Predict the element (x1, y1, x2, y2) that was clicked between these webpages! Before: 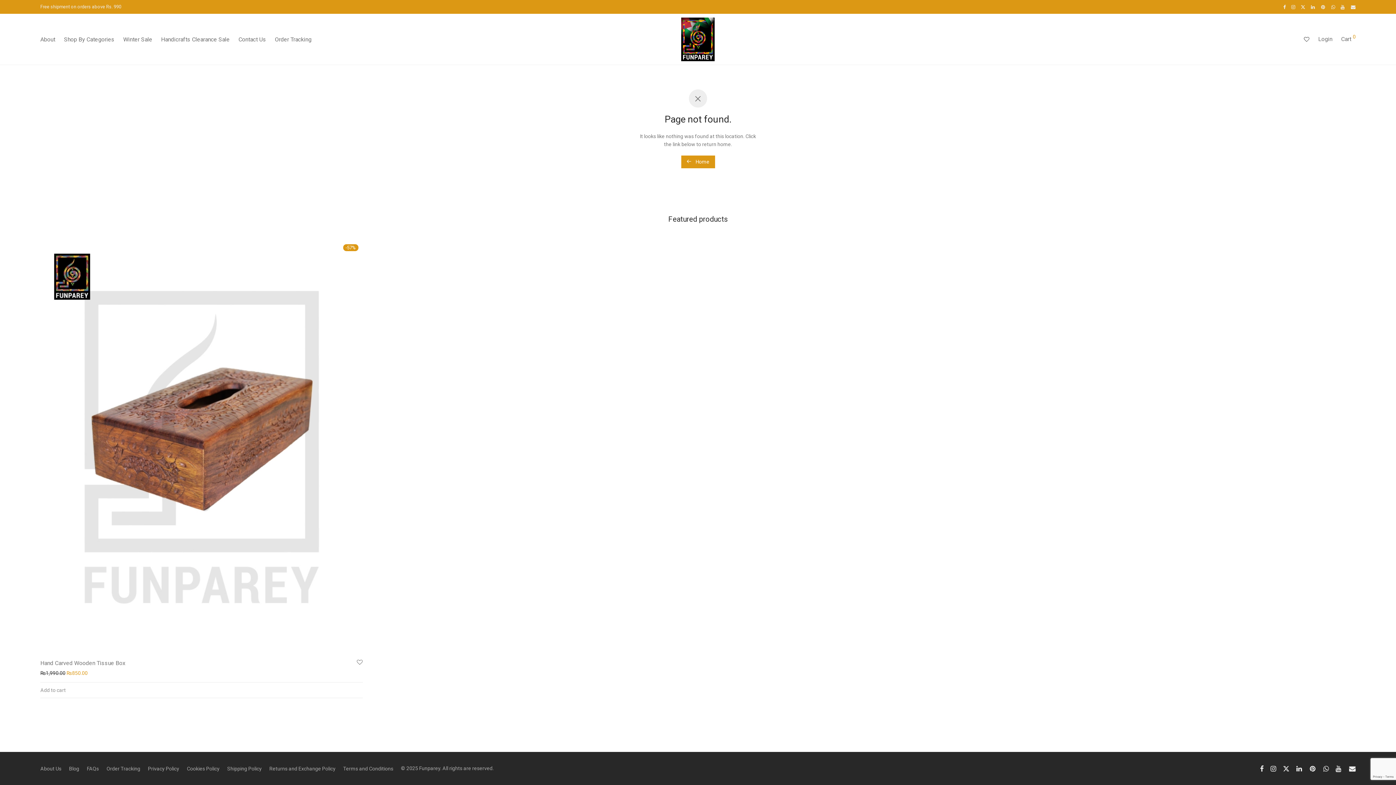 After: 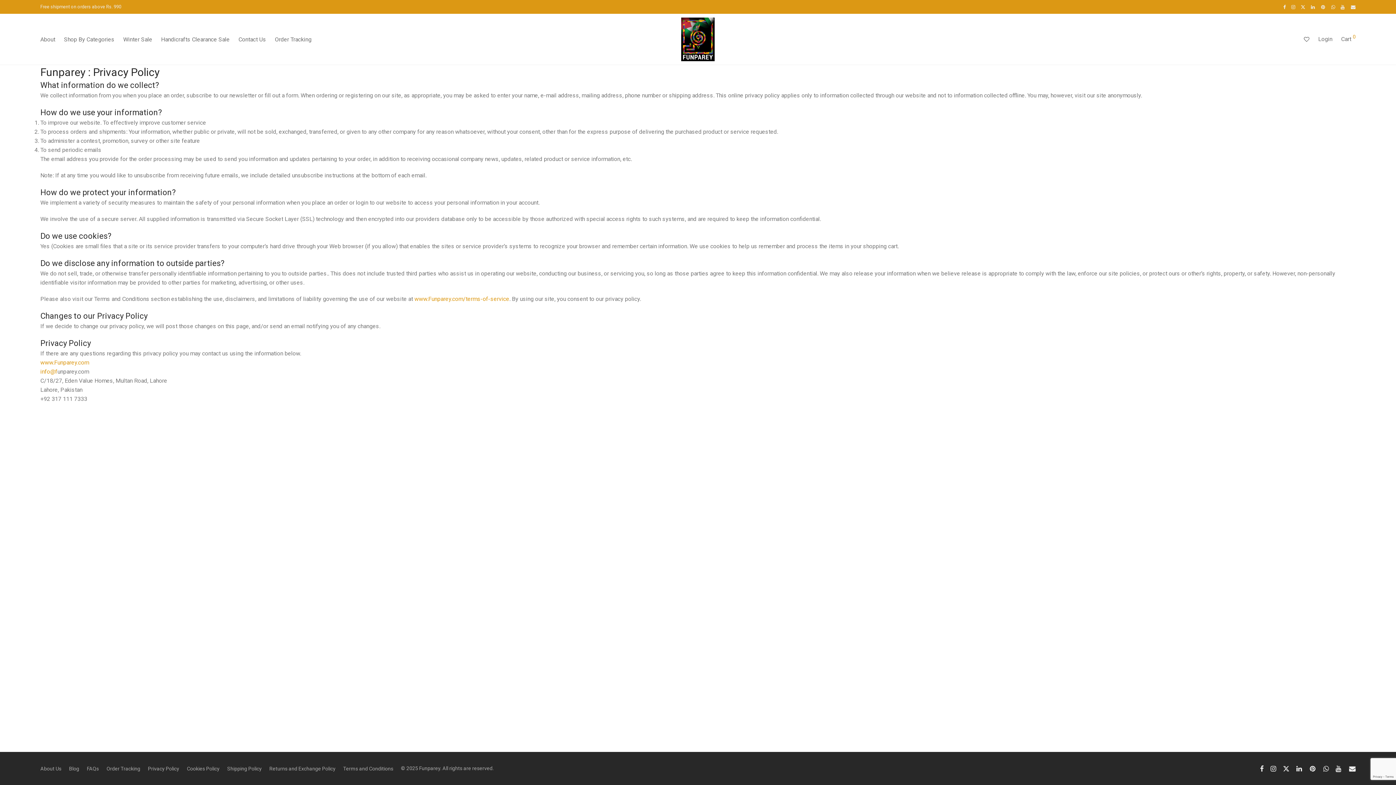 Action: bbox: (148, 763, 179, 774) label: Privacy Policy